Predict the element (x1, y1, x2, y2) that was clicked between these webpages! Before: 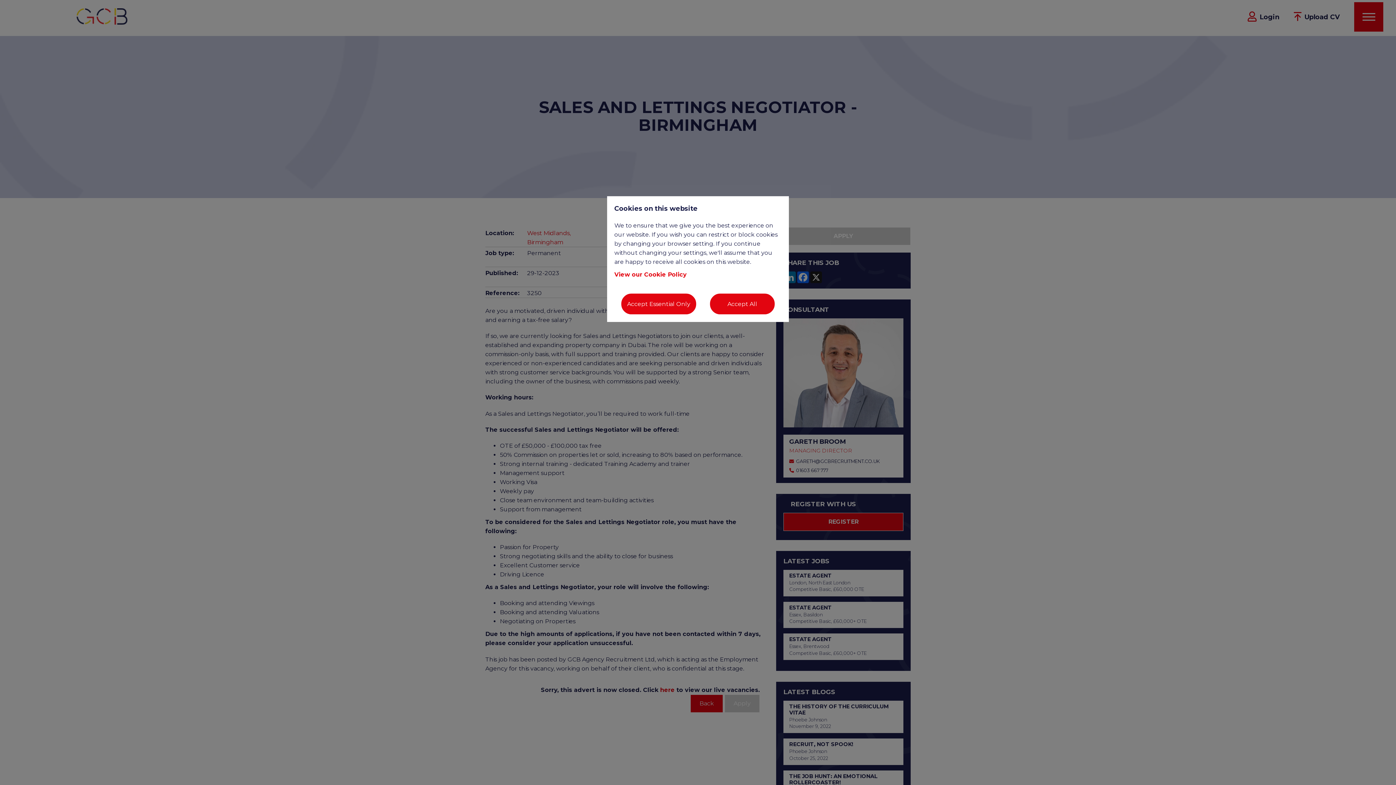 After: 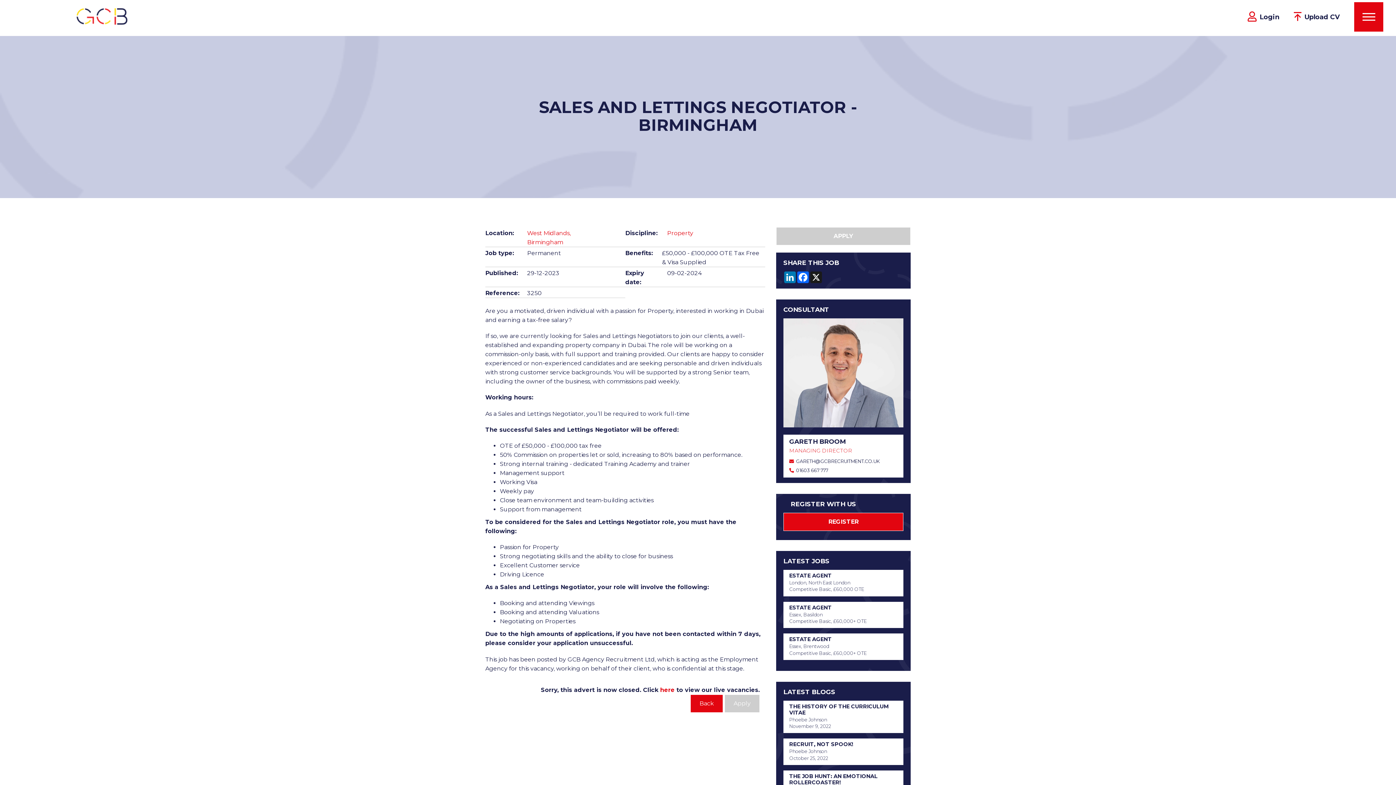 Action: label: Accept All bbox: (709, 293, 775, 314)